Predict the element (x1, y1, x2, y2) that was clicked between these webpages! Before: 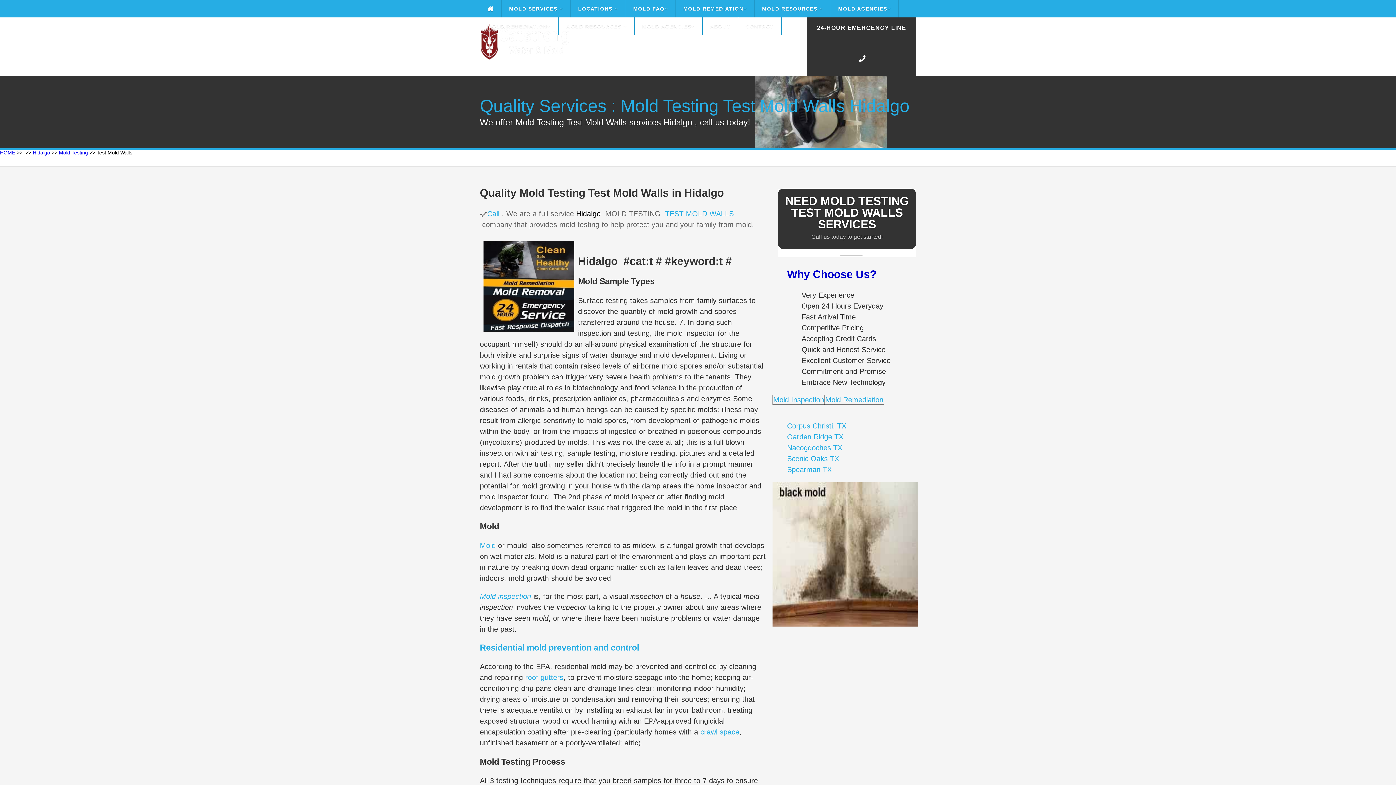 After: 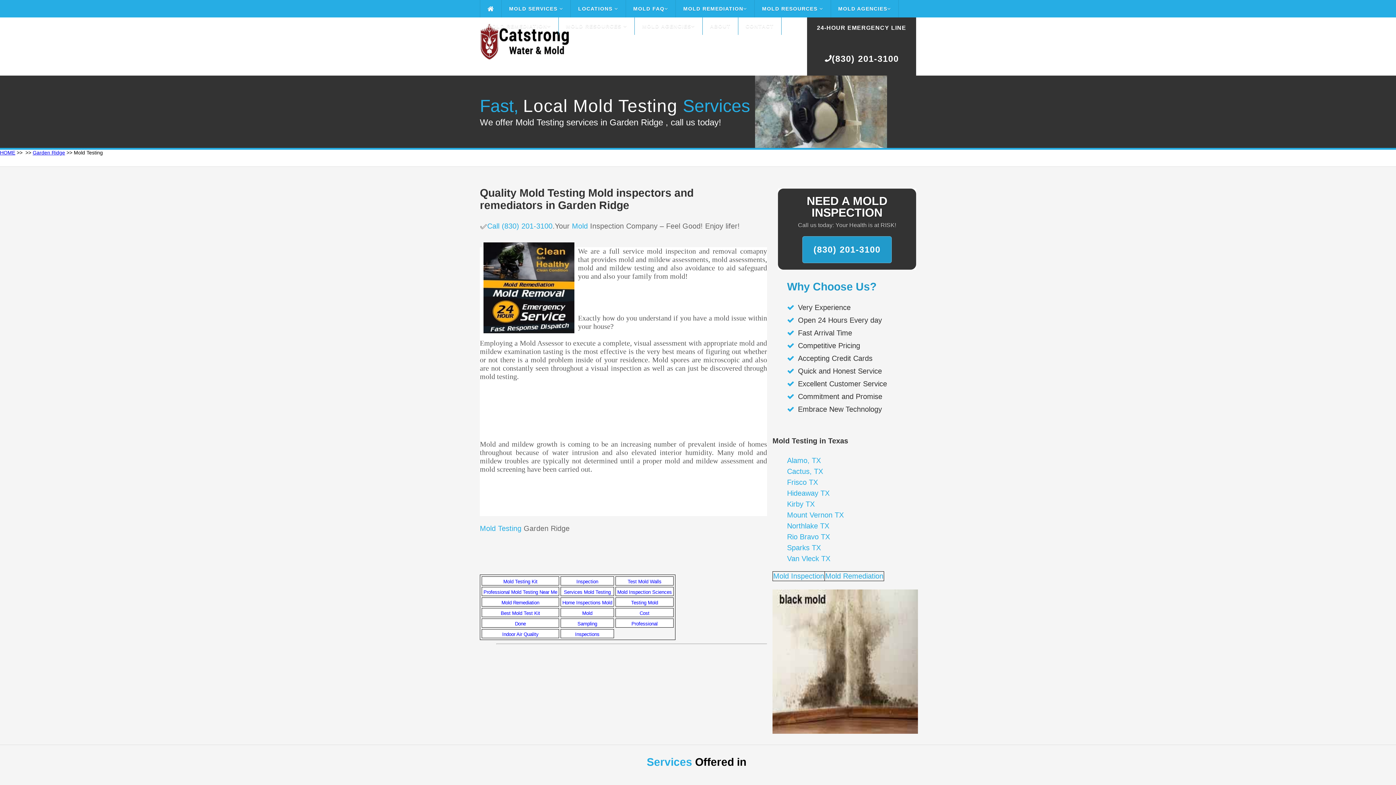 Action: bbox: (787, 433, 843, 441) label: Garden Ridge TX